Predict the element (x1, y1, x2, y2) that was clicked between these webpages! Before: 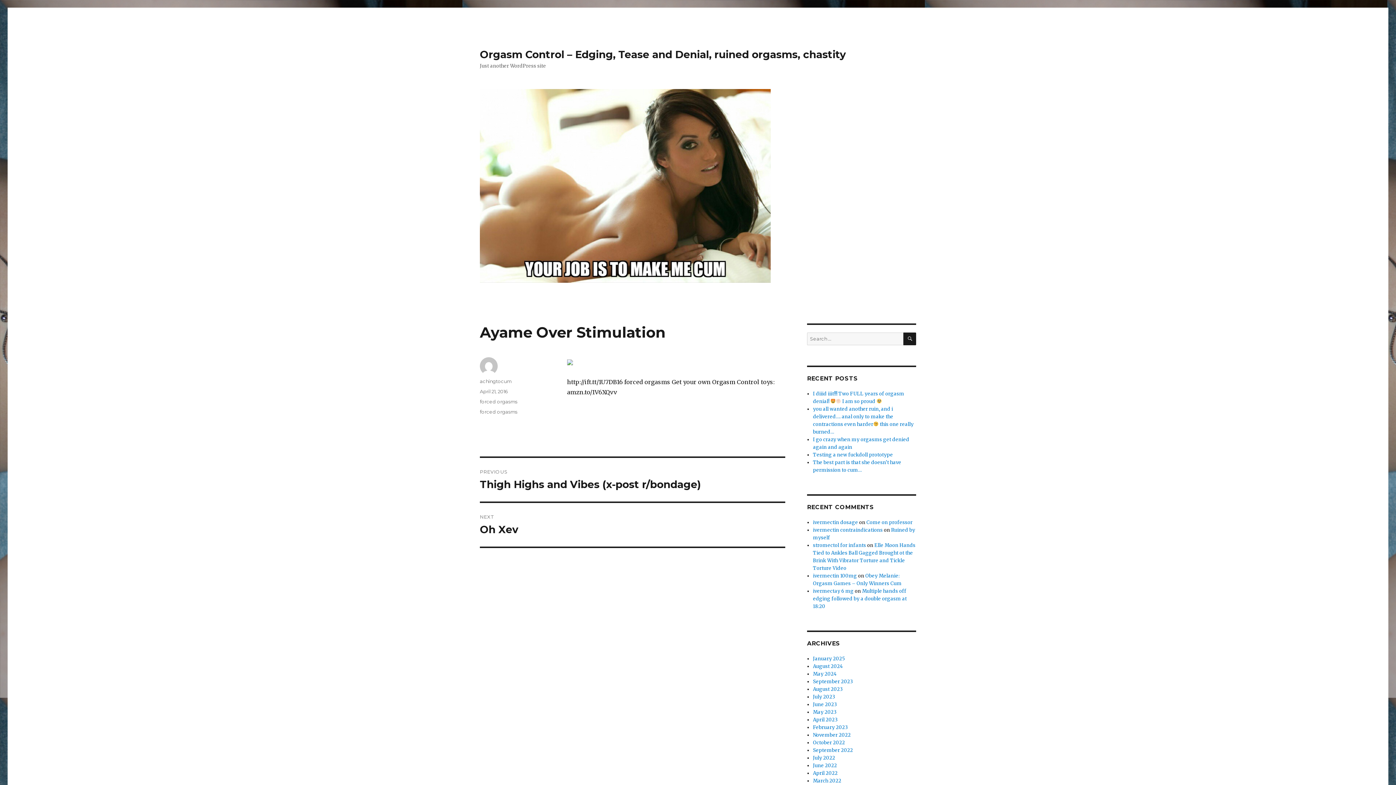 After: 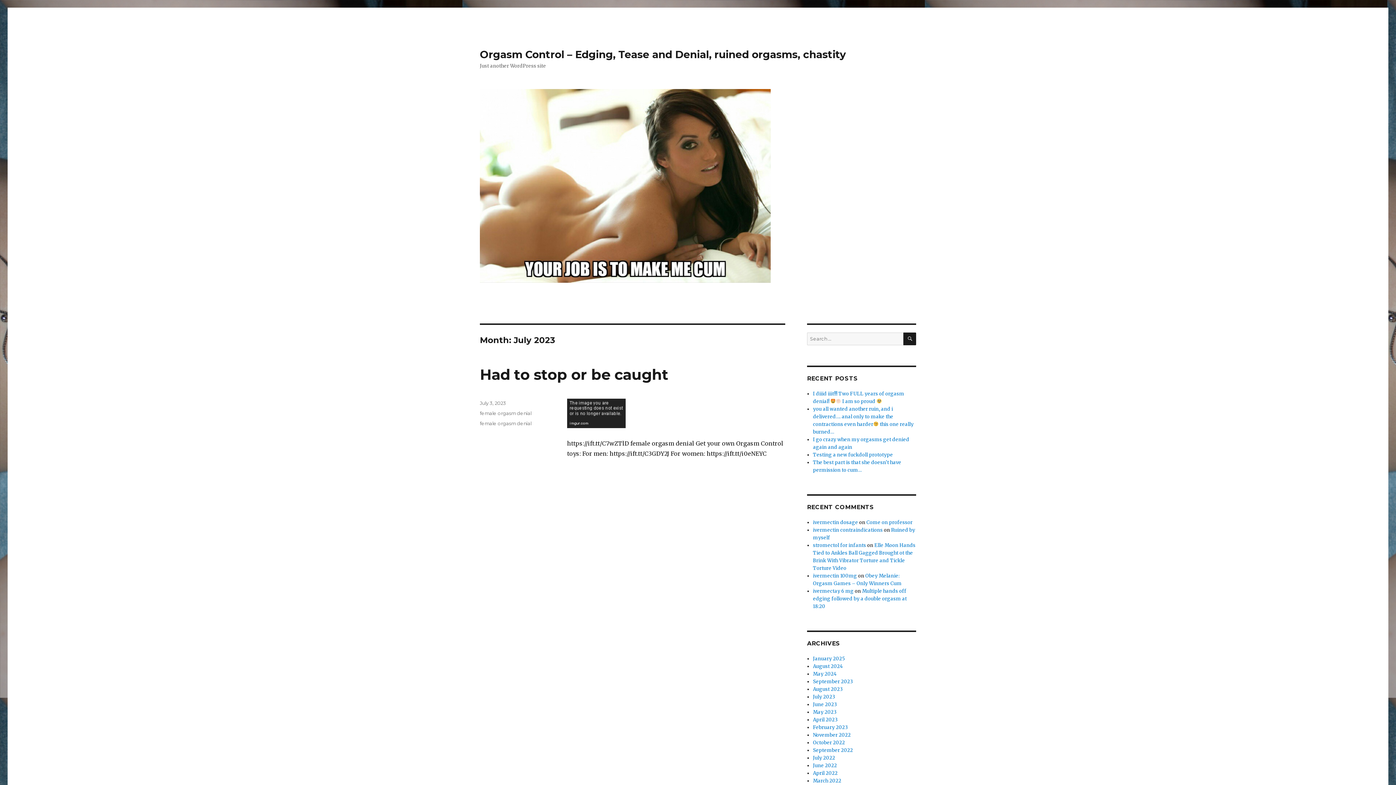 Action: label: July 2023 bbox: (813, 694, 835, 700)